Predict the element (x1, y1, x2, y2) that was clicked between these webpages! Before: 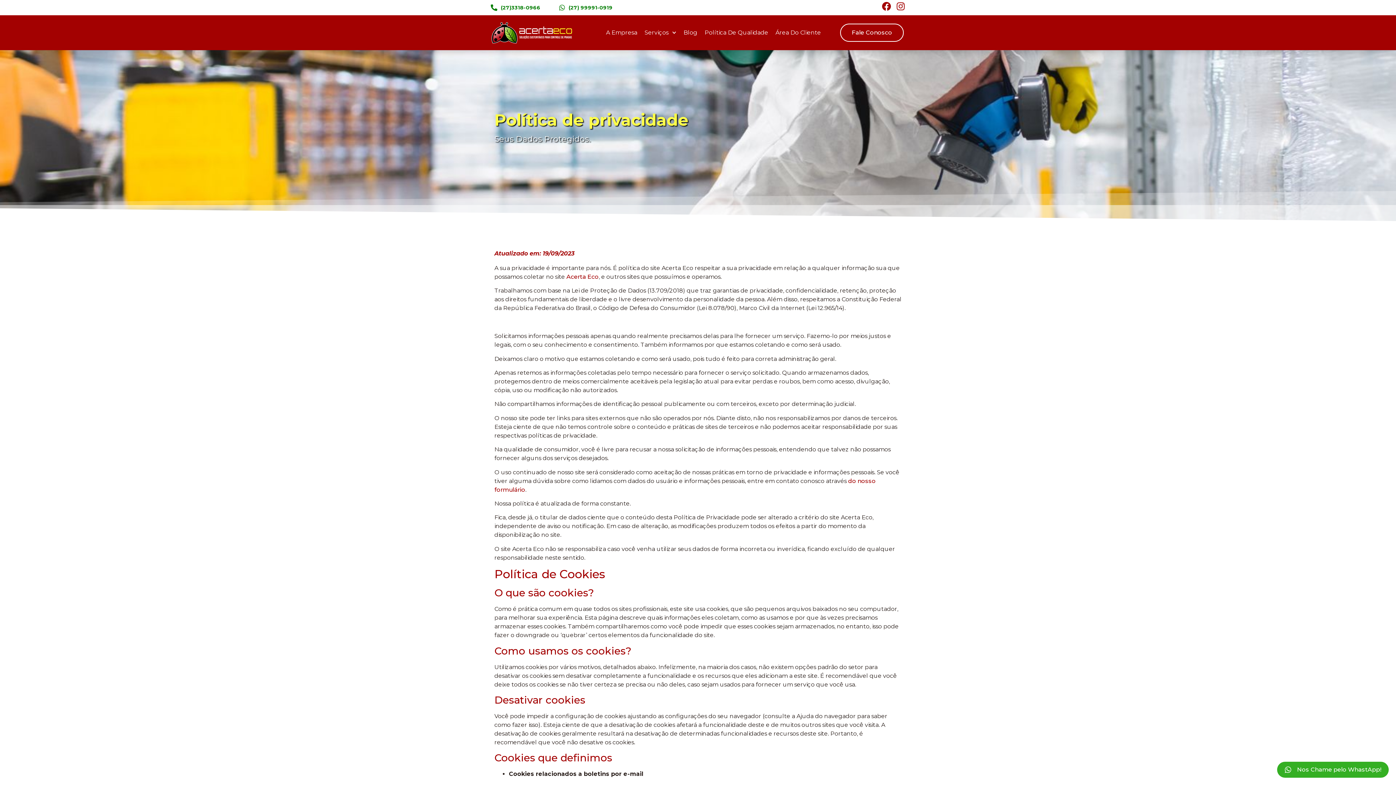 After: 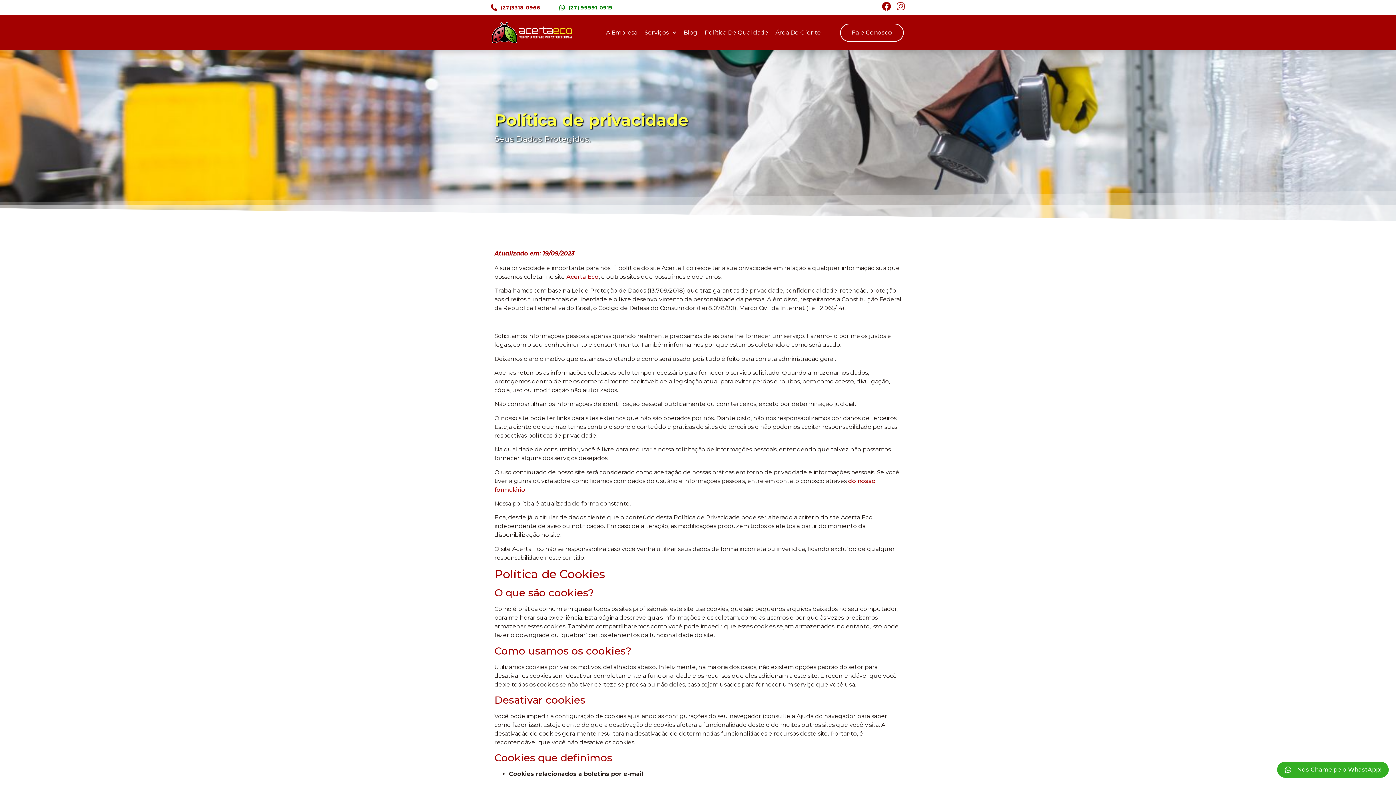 Action: bbox: (490, 3, 540, 11) label: (27)3318-0966